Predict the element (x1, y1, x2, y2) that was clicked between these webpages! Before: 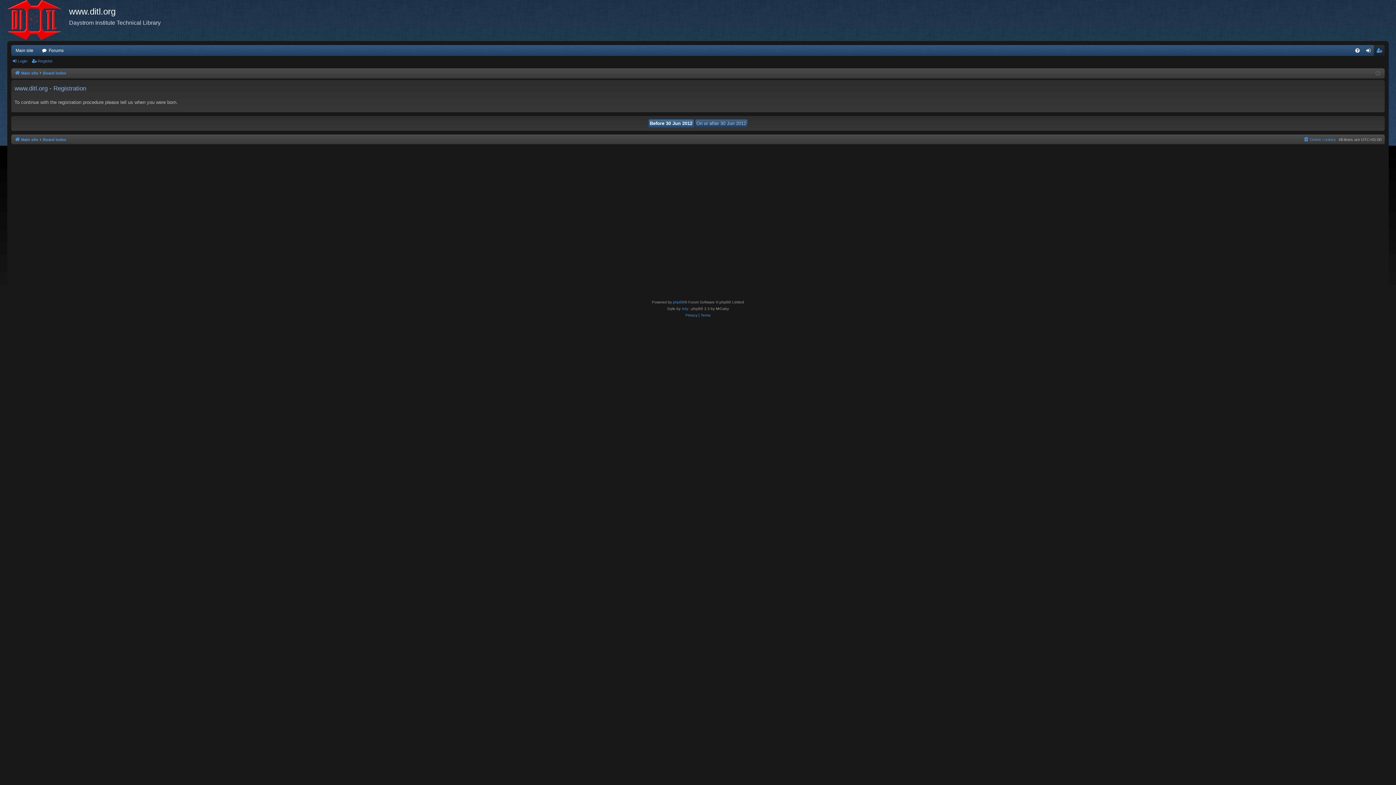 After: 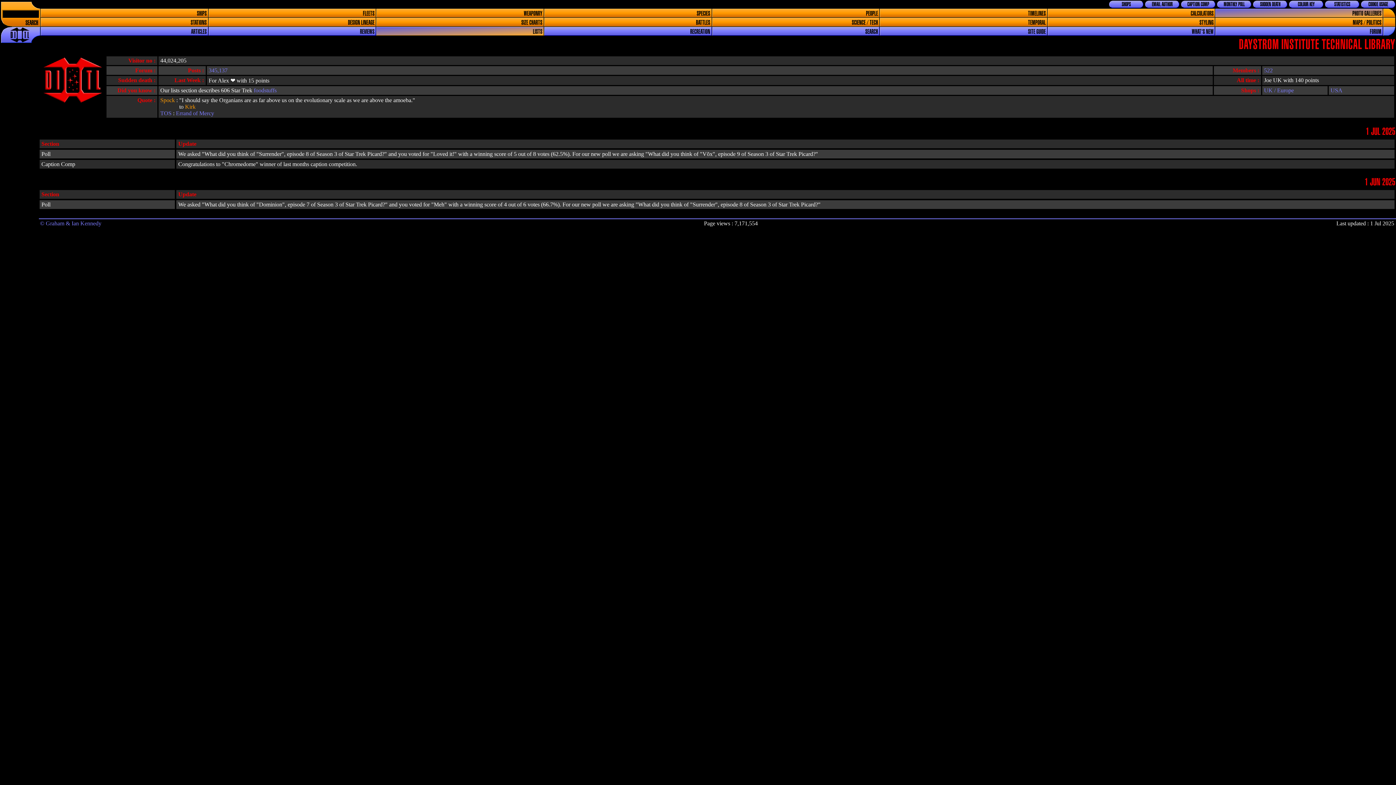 Action: label: Main site bbox: (14, 69, 38, 77)